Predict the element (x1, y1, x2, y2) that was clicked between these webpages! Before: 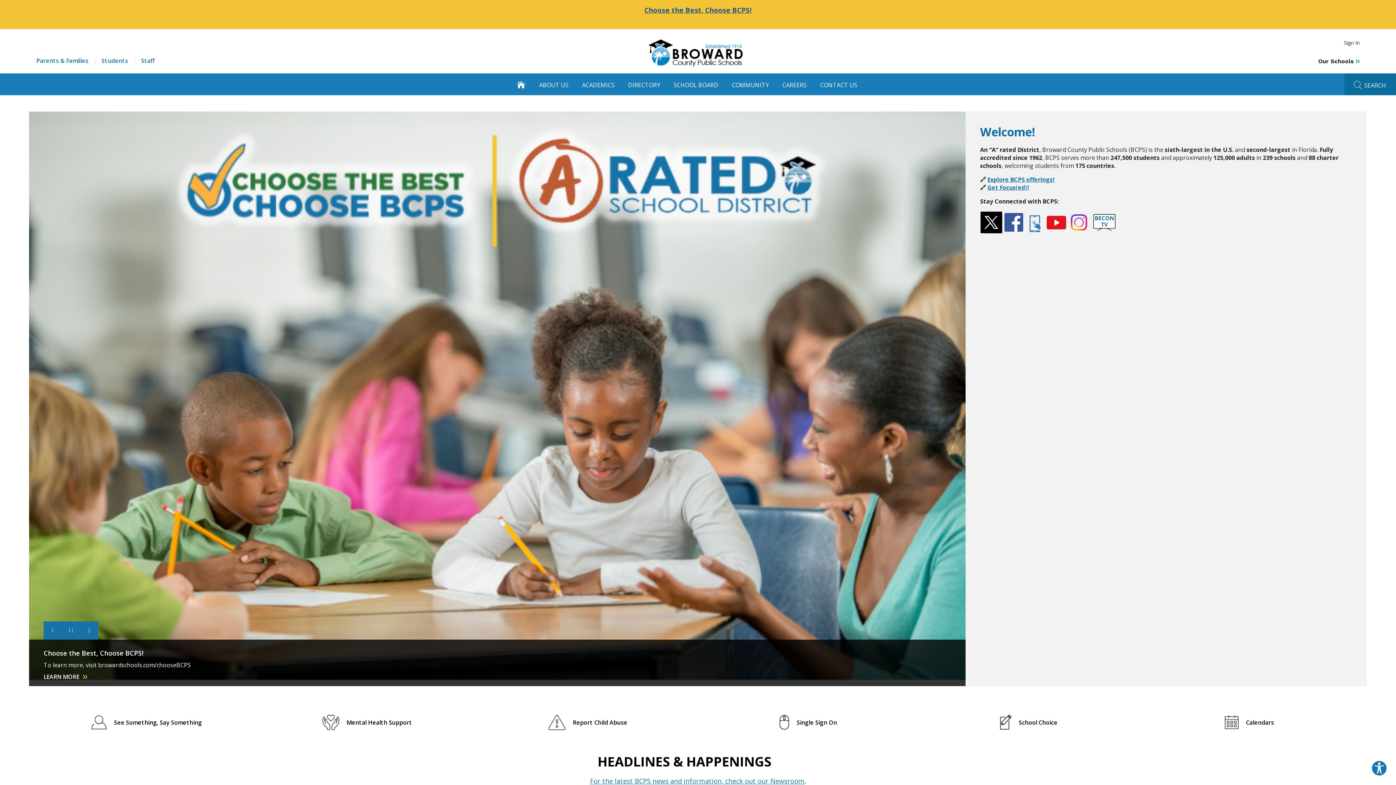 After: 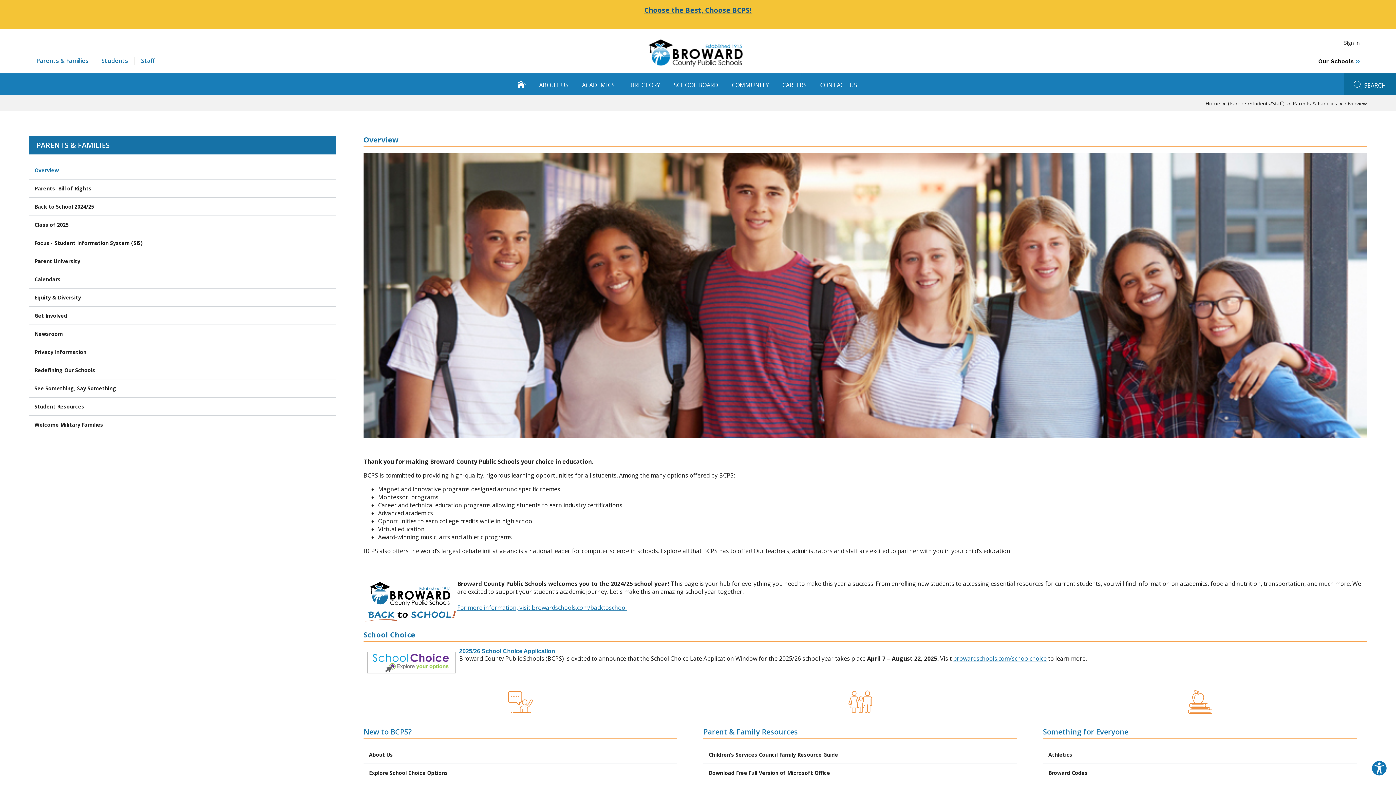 Action: label: Parents & Families bbox: (36, 56, 88, 64)